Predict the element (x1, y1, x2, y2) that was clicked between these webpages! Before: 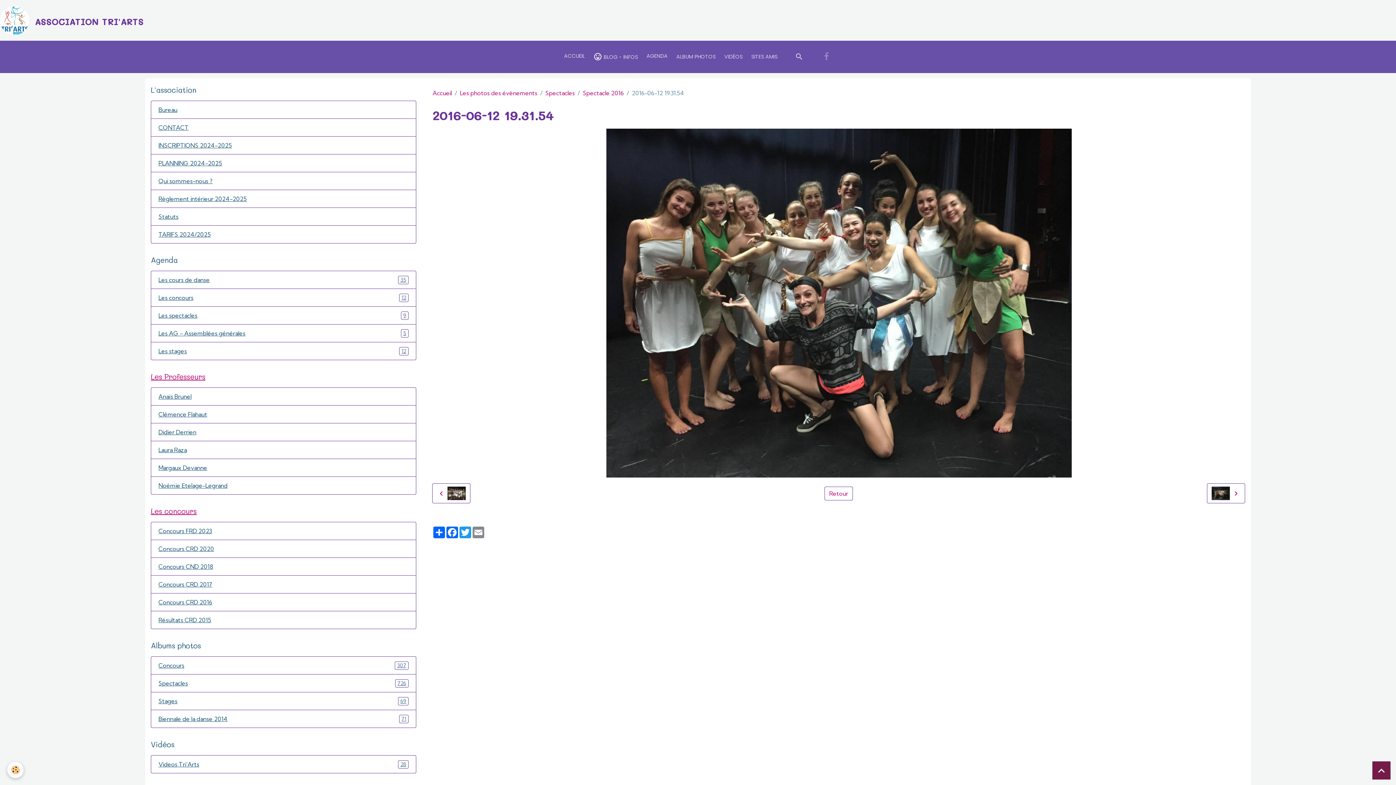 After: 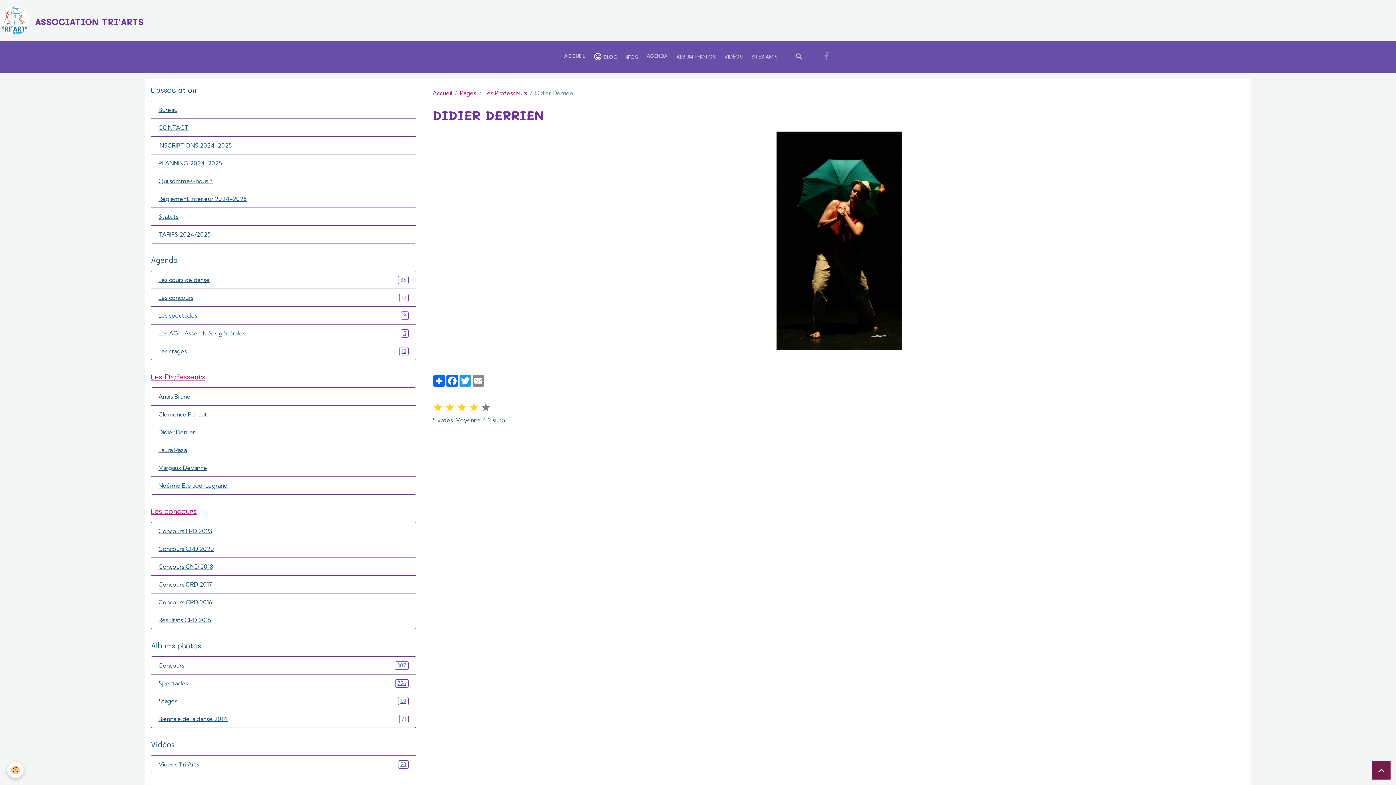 Action: bbox: (150, 423, 416, 441) label: Didier Derrien